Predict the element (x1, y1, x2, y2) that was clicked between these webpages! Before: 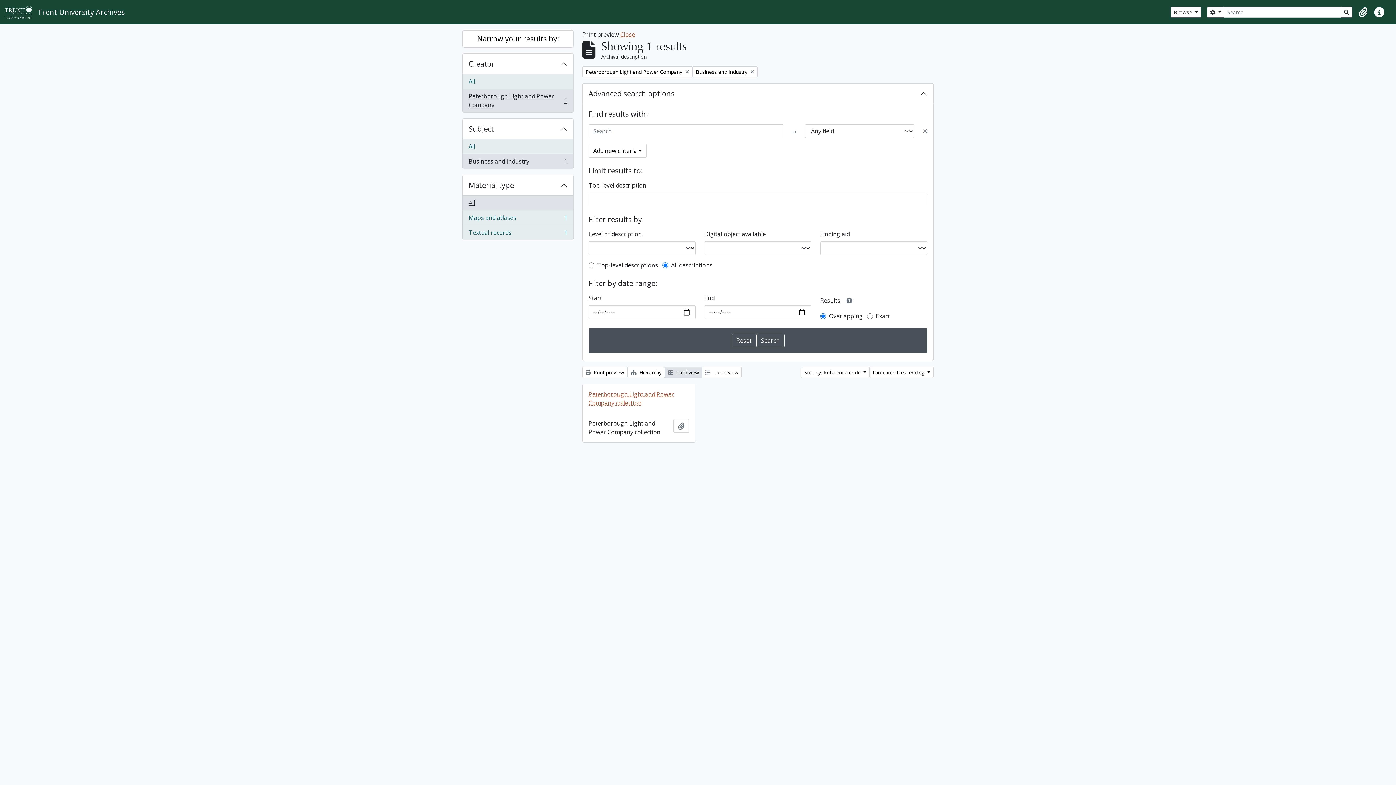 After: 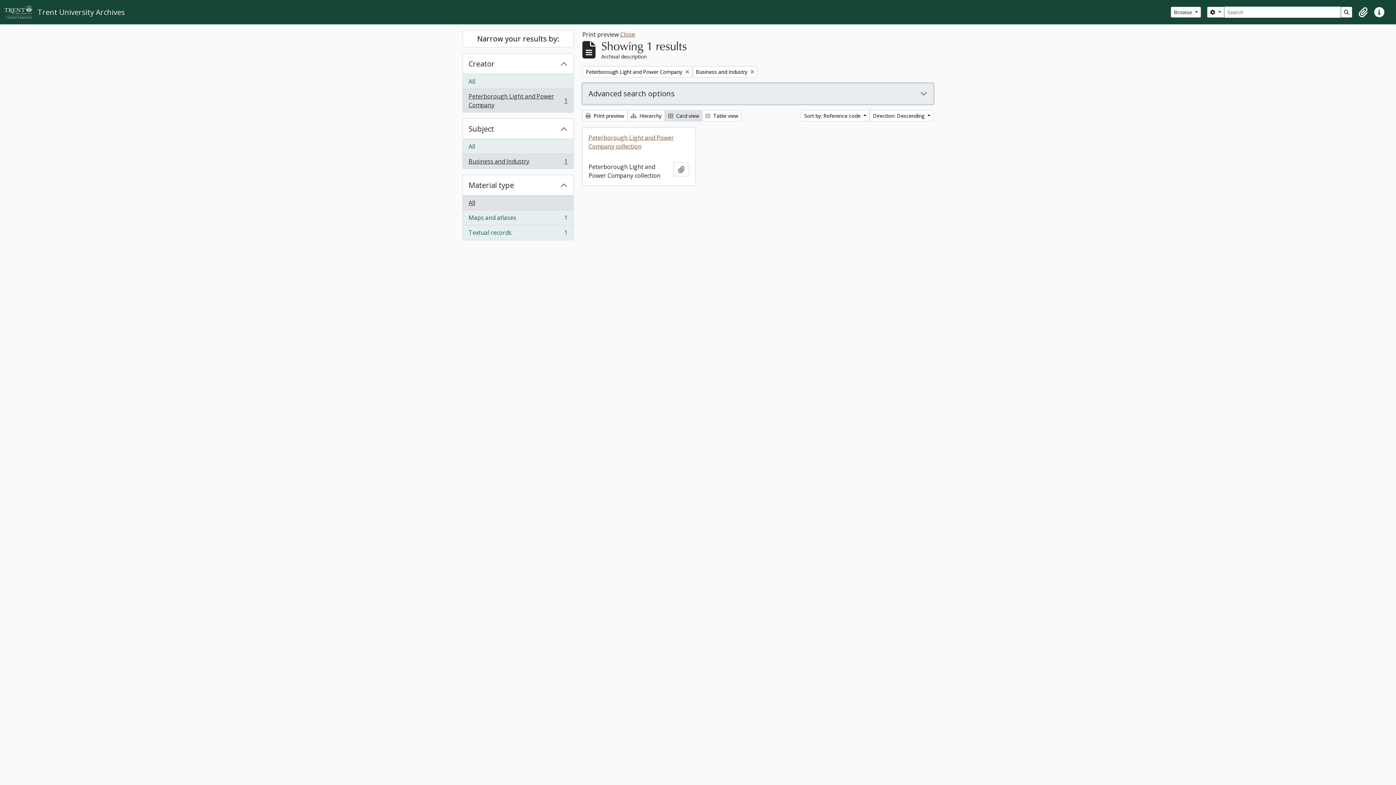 Action: label: Advanced search options bbox: (582, 83, 933, 104)